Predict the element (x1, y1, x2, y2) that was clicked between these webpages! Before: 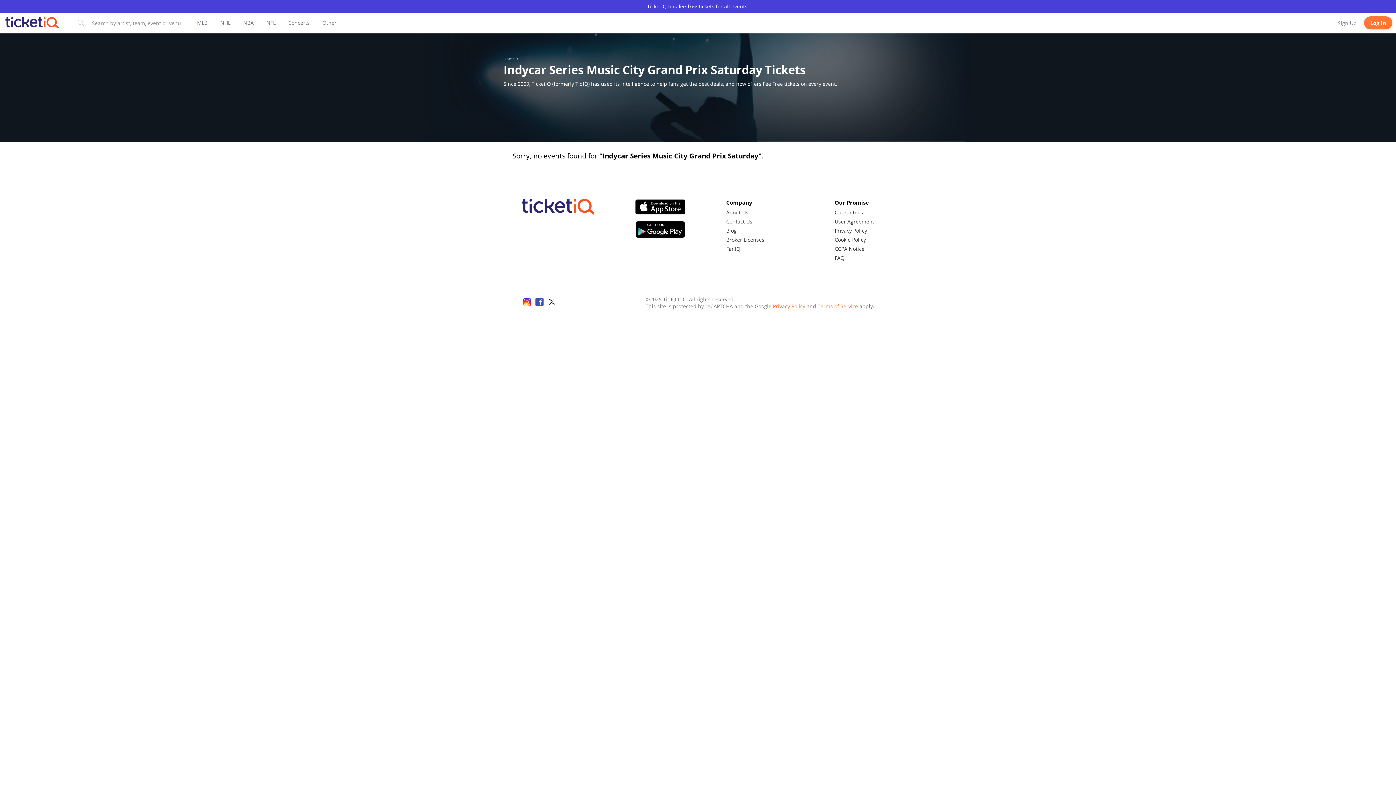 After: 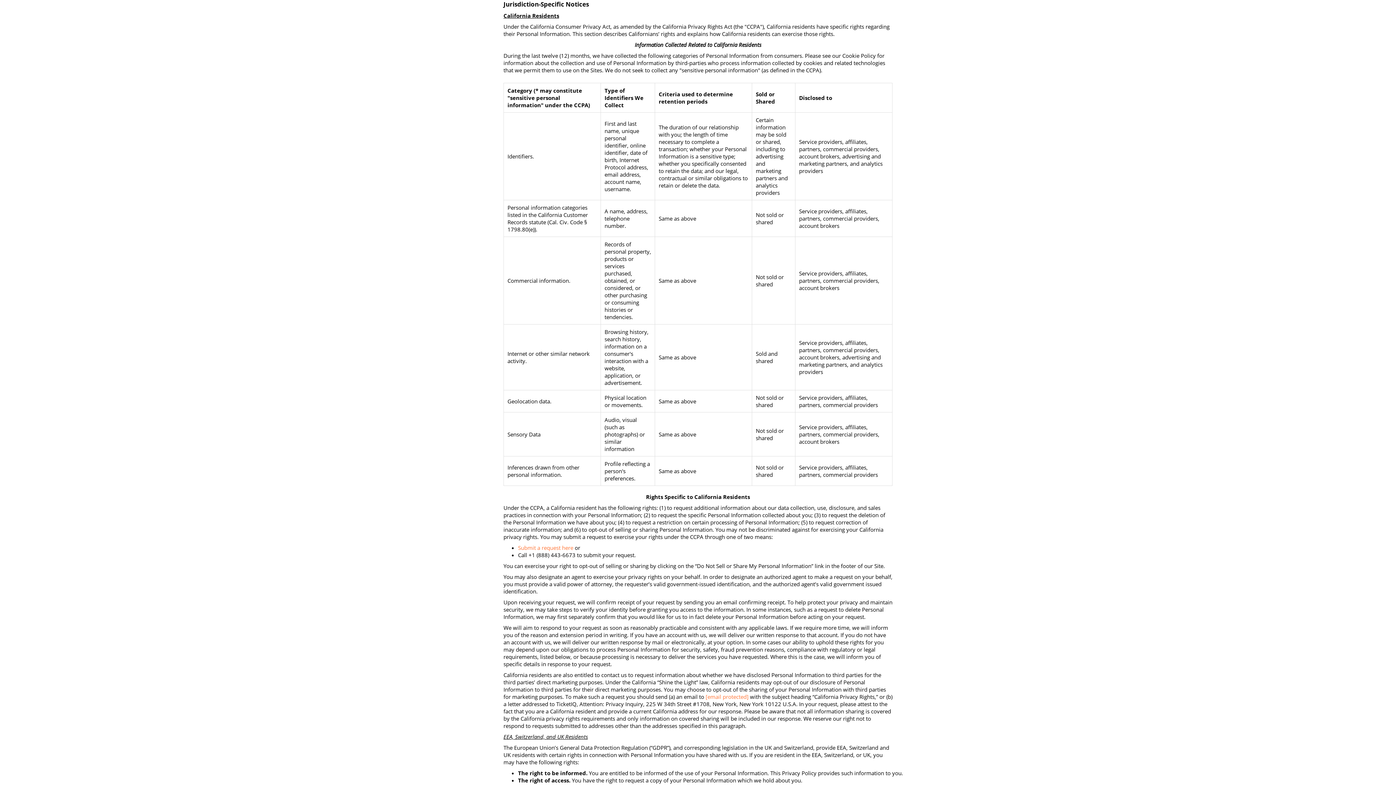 Action: label: CCPA Notice bbox: (834, 245, 864, 252)